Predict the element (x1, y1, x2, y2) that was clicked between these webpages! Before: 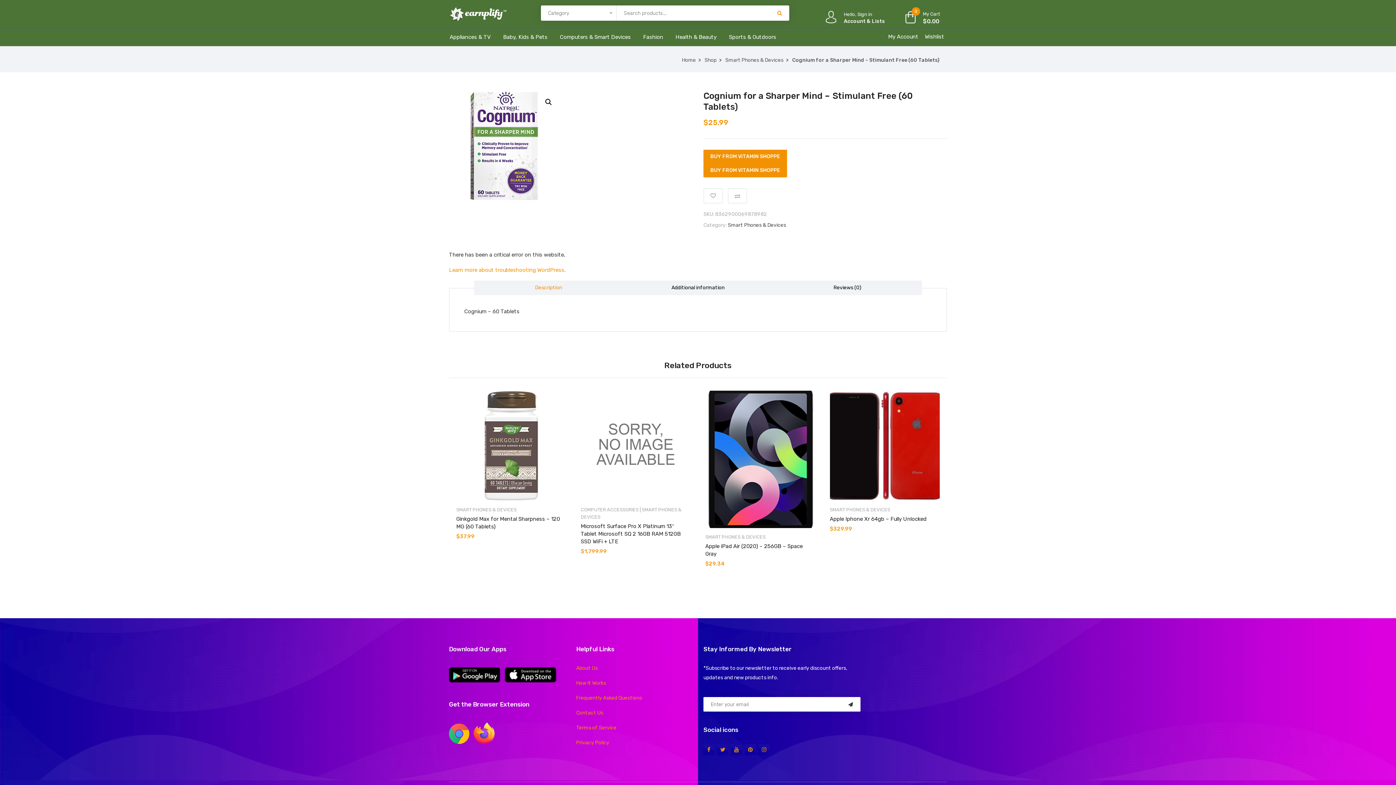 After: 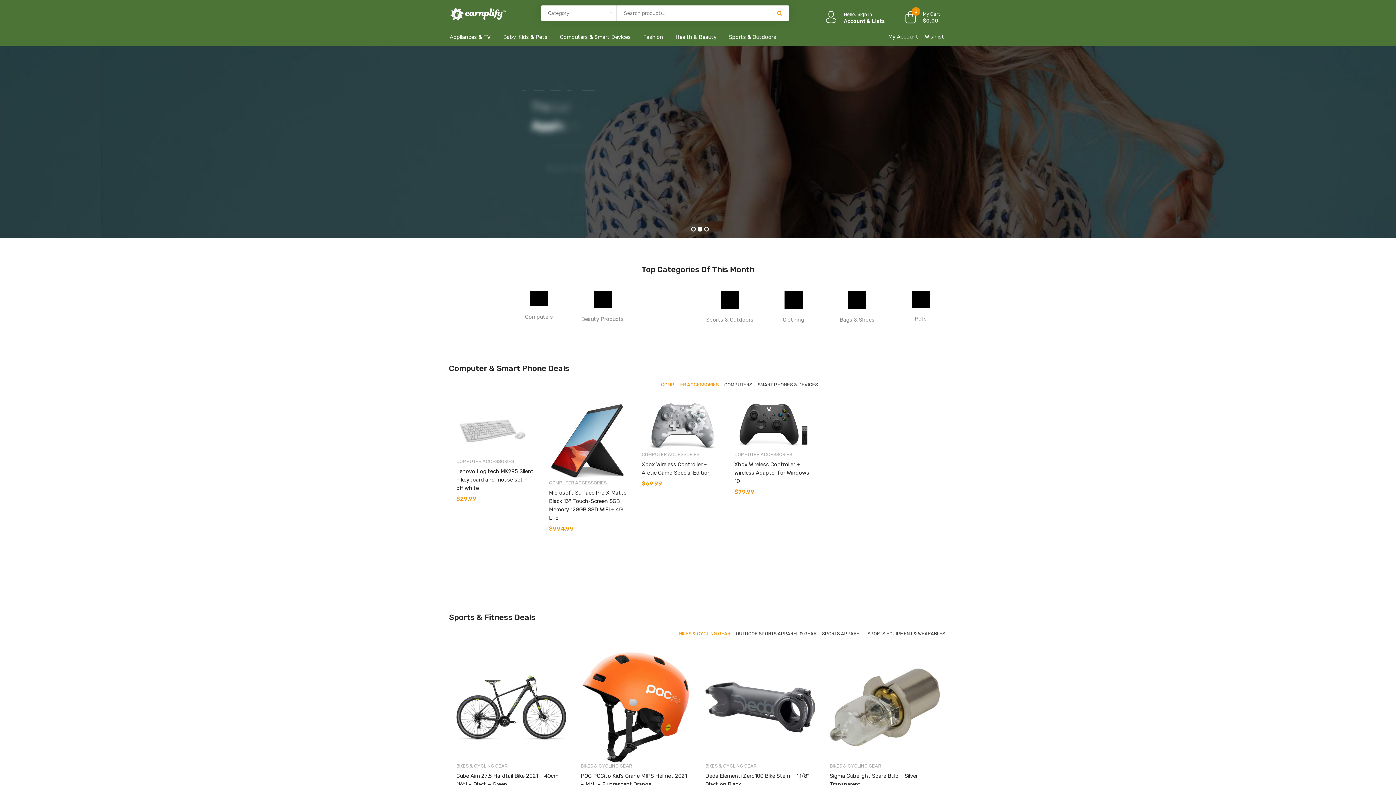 Action: bbox: (449, 6, 507, 19)